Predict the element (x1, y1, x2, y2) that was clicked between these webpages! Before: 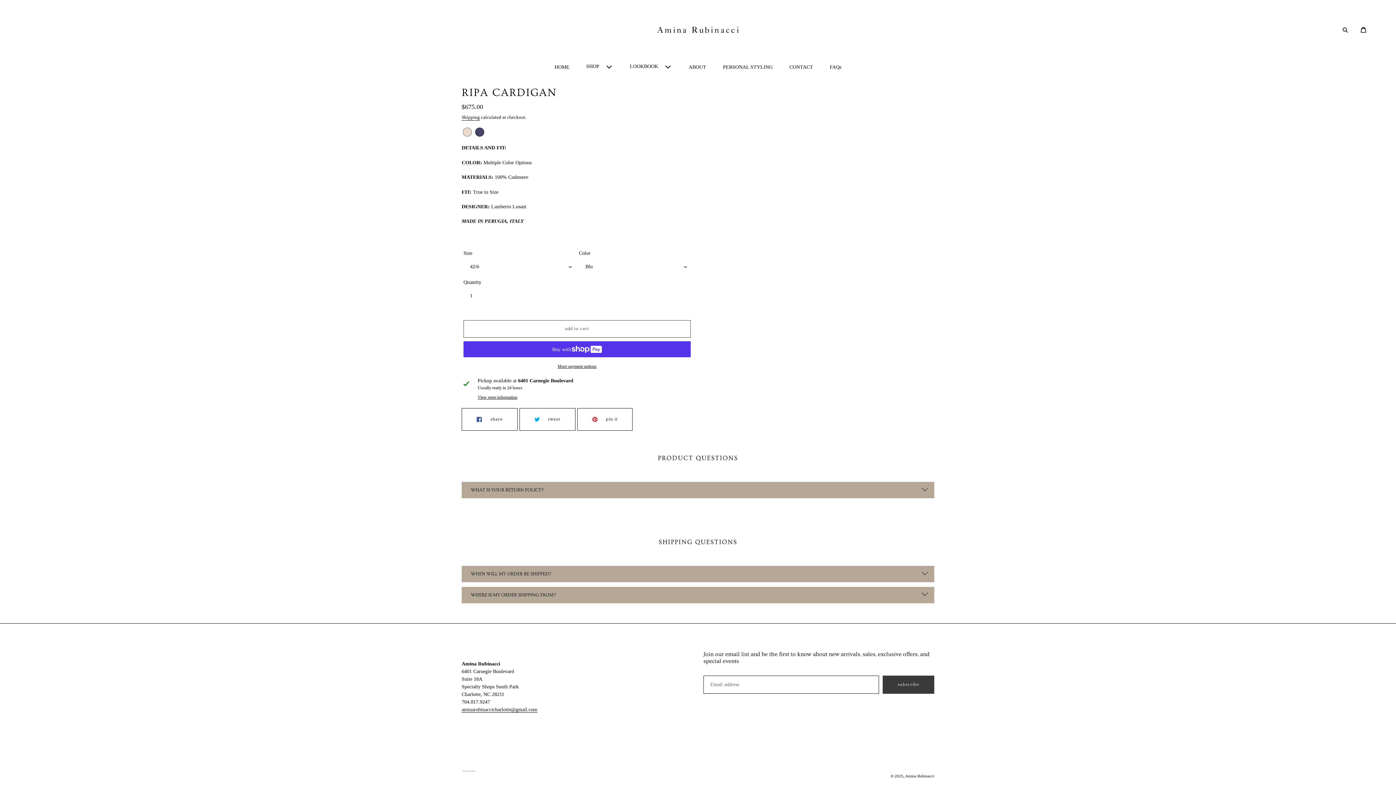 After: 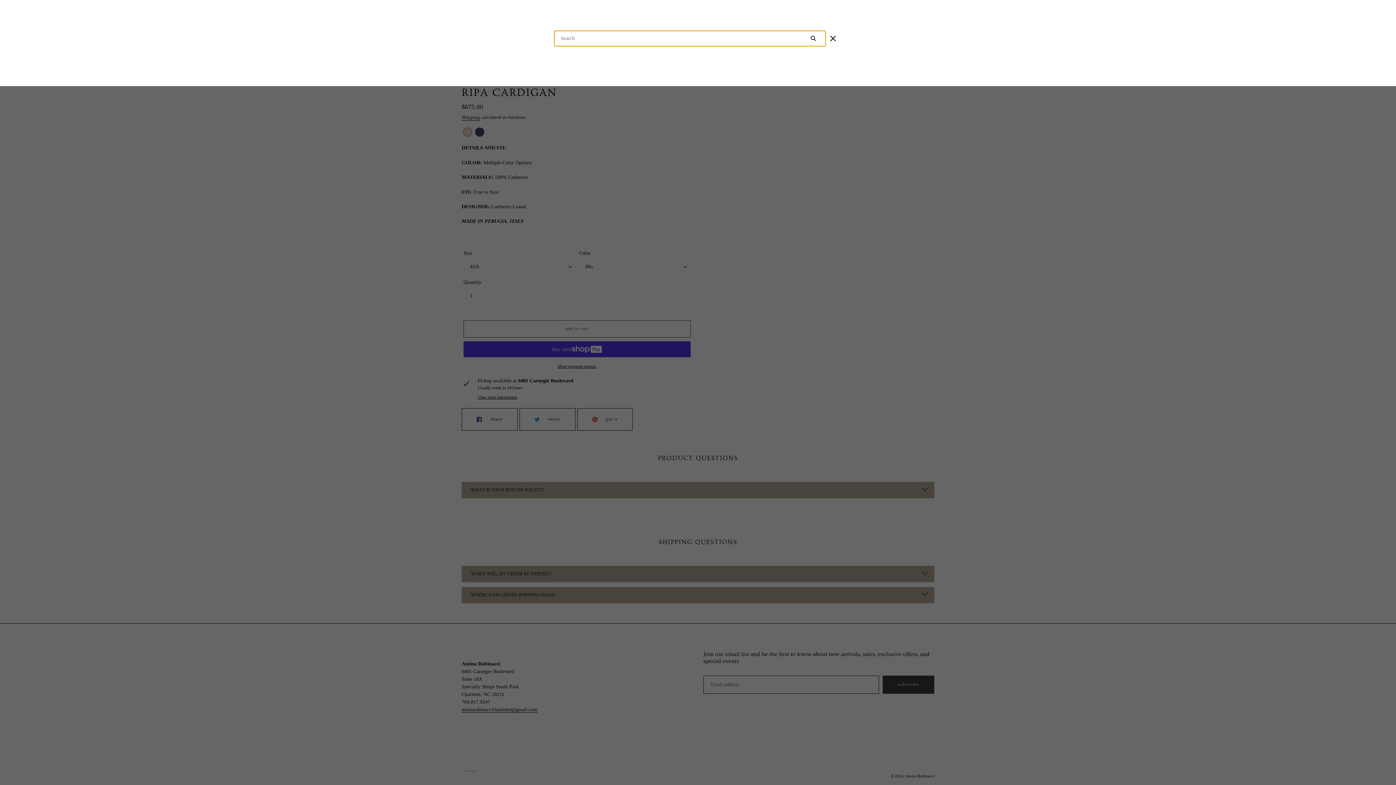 Action: label: Search bbox: (1340, 24, 1357, 35)